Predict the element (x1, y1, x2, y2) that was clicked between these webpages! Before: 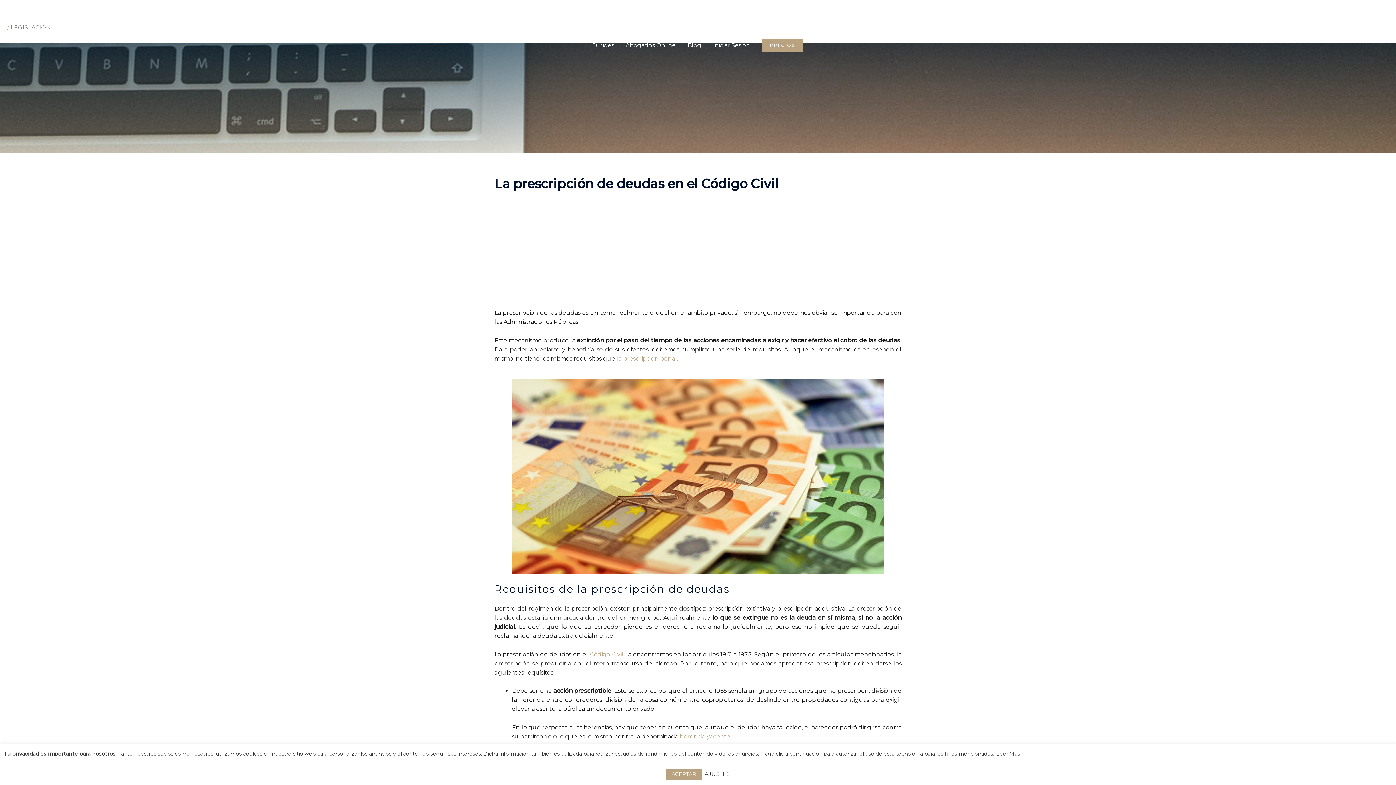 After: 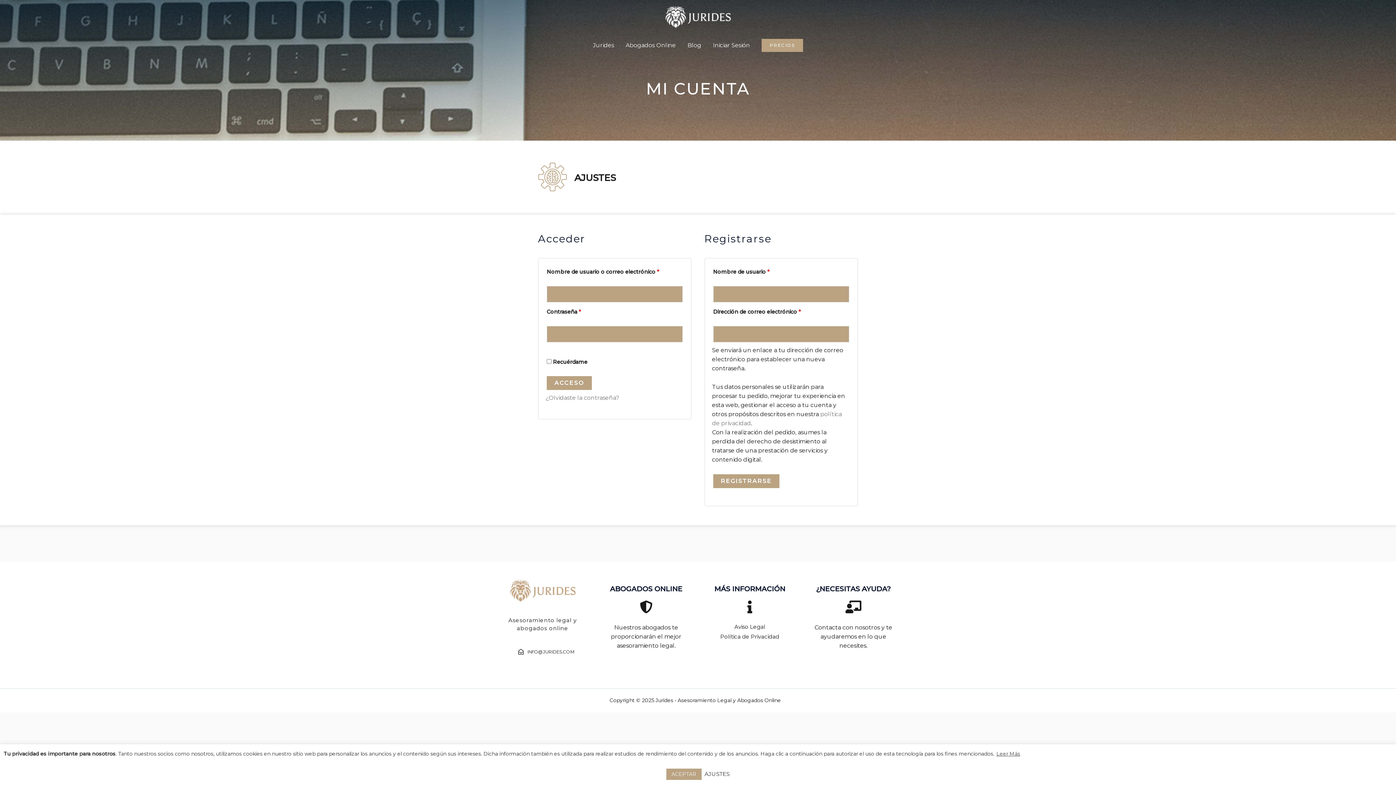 Action: label: Iniciar Sesión bbox: (707, 33, 756, 57)